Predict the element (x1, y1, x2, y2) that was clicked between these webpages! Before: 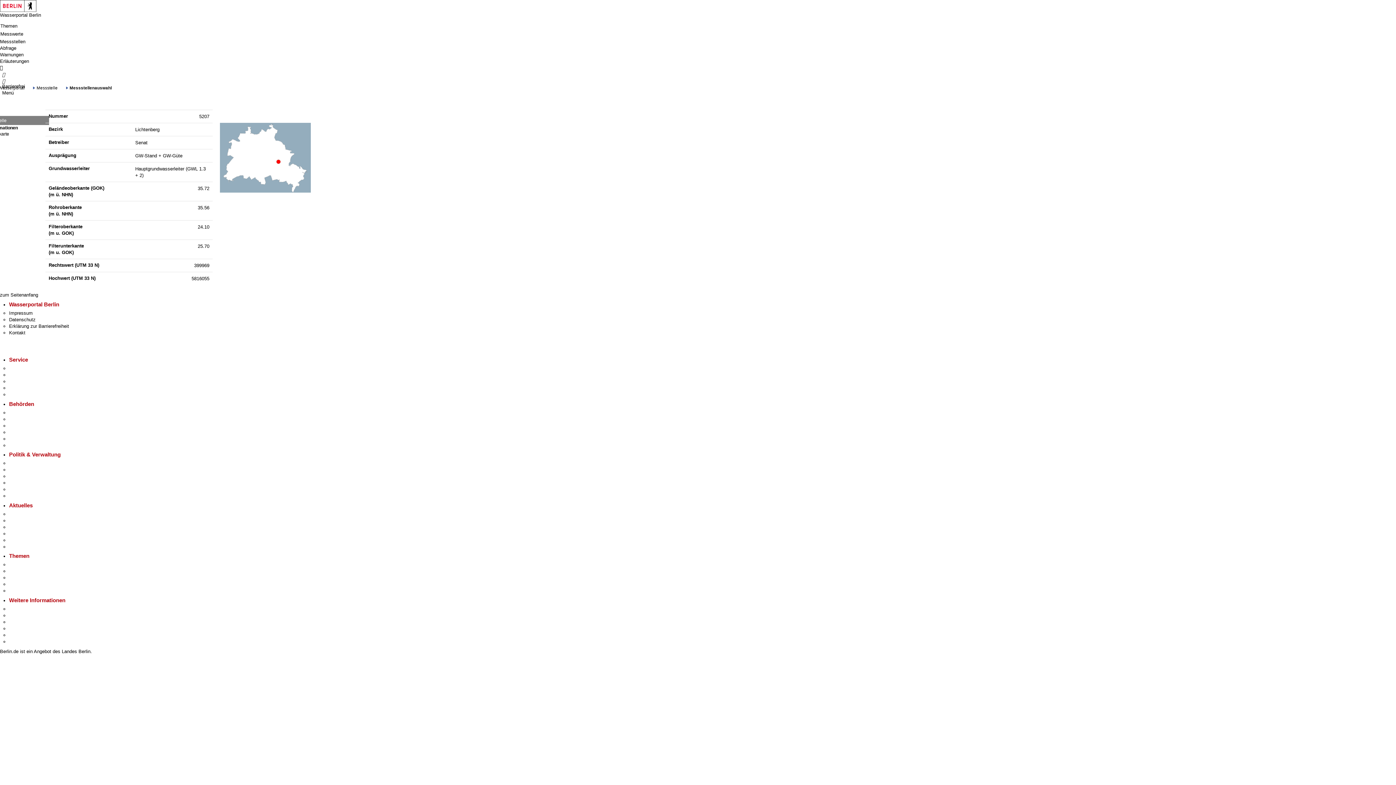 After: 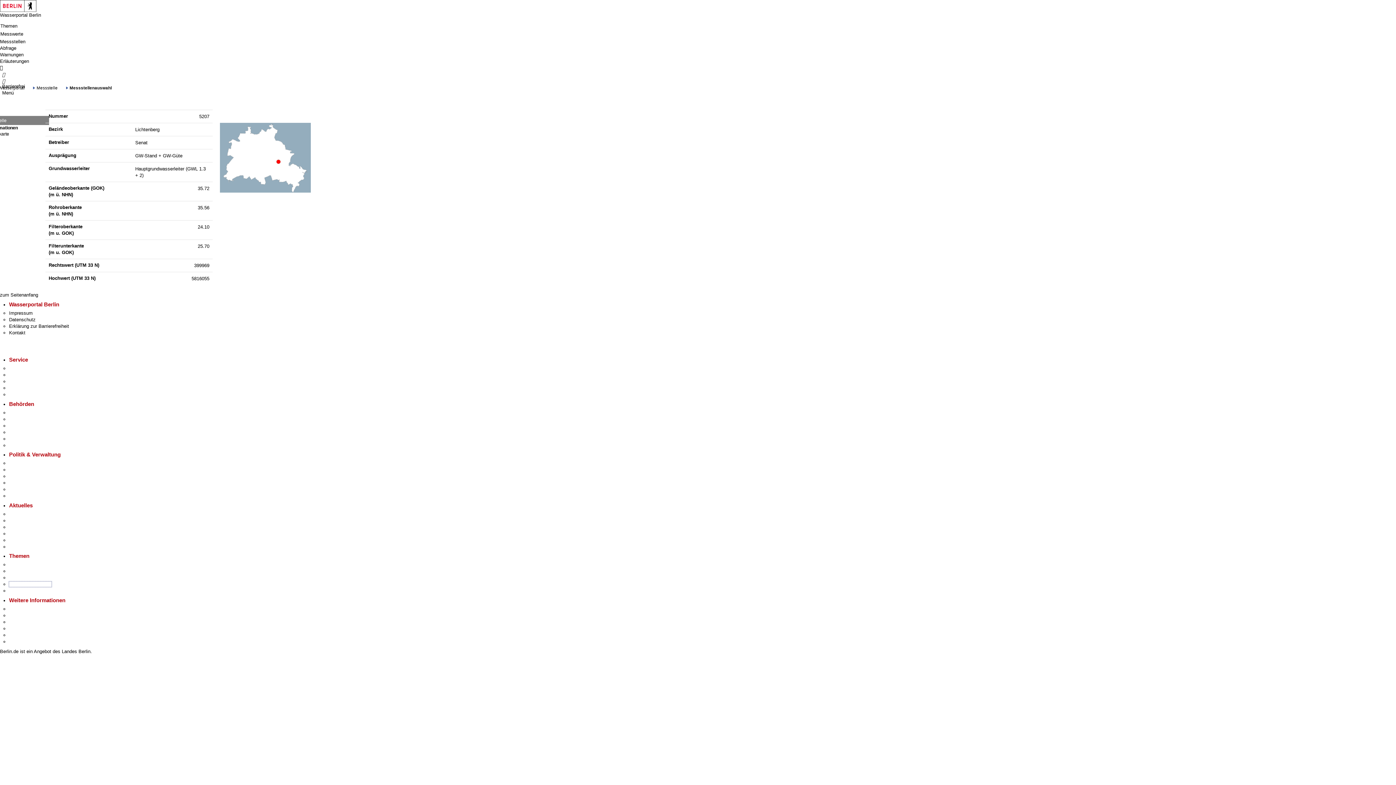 Action: label: Moderne Verwaltung bbox: (9, 581, 51, 587)